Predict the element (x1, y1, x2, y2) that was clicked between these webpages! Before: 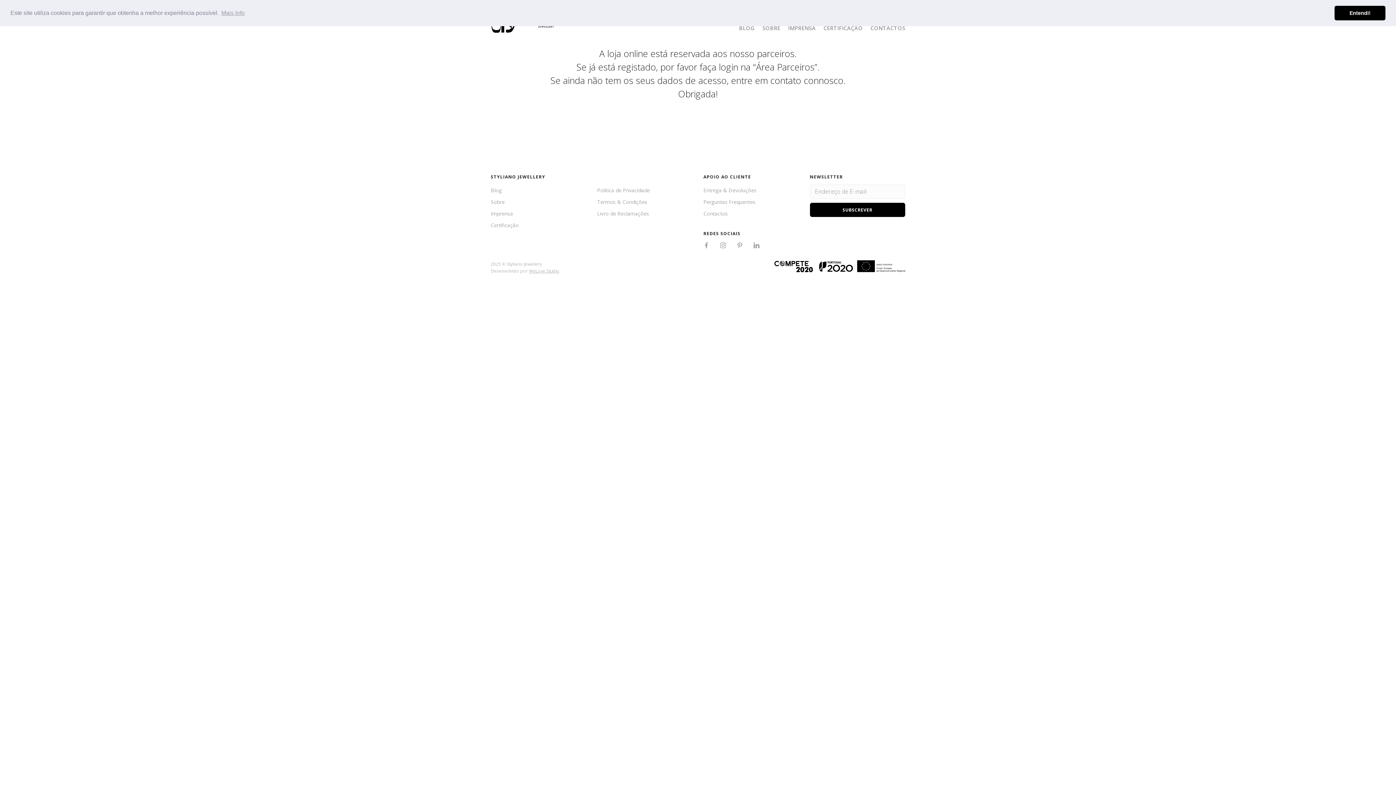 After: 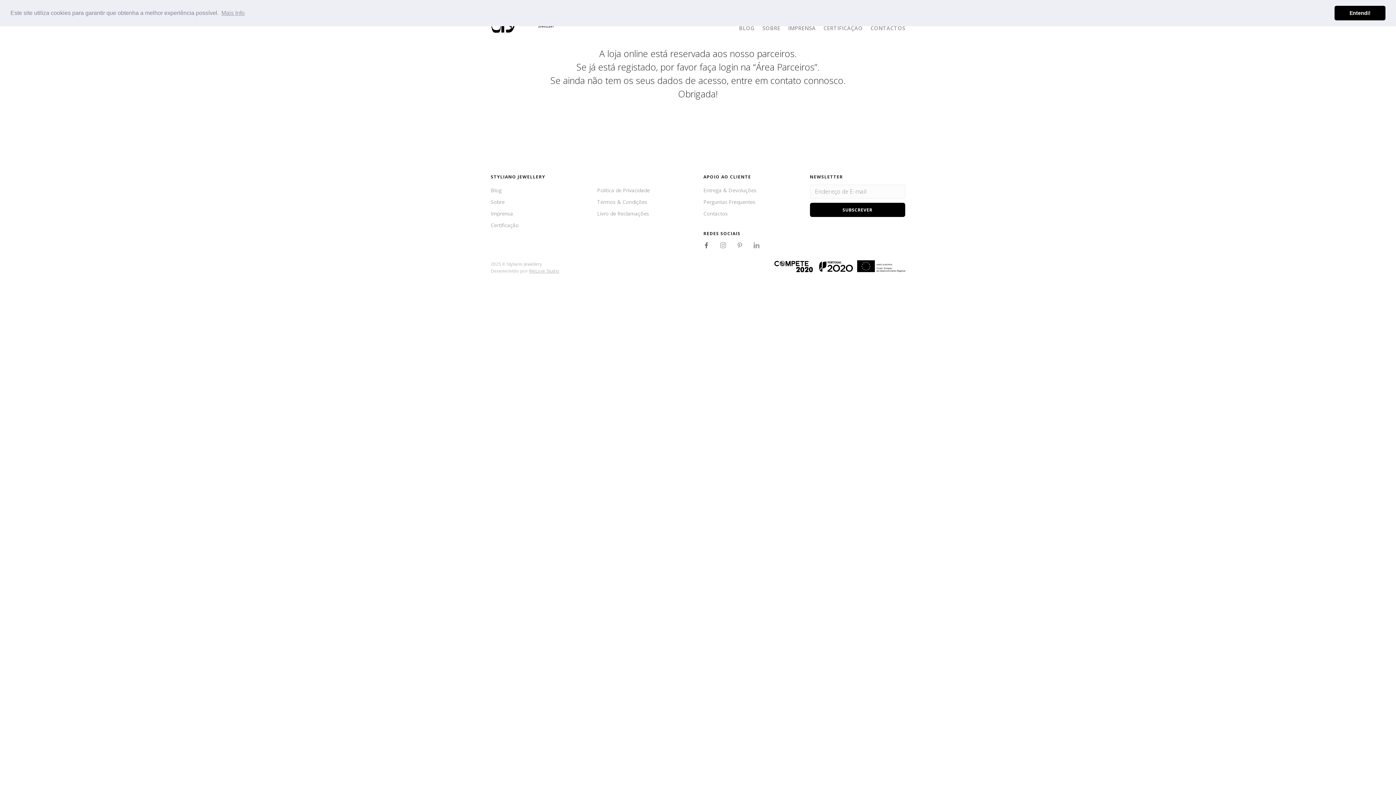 Action: bbox: (703, 242, 709, 249)